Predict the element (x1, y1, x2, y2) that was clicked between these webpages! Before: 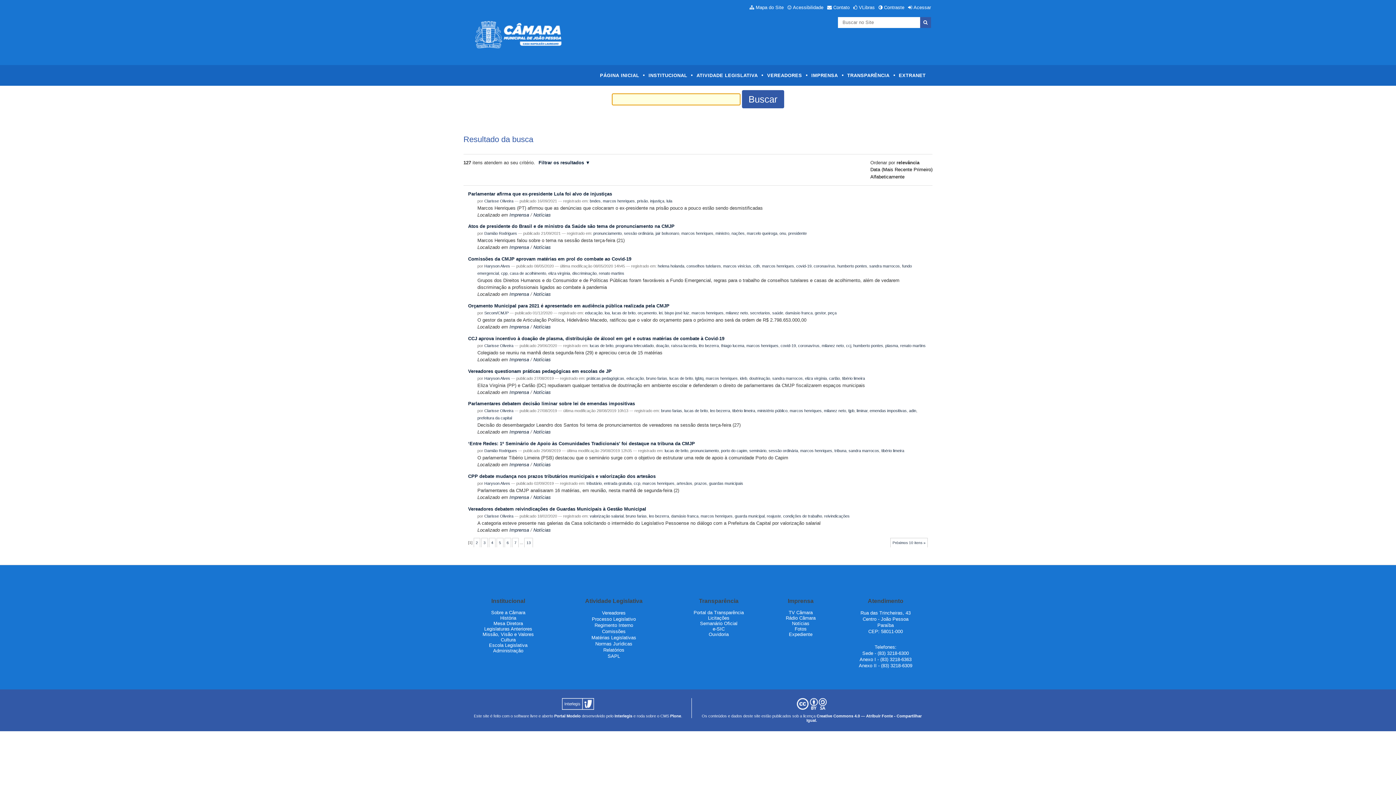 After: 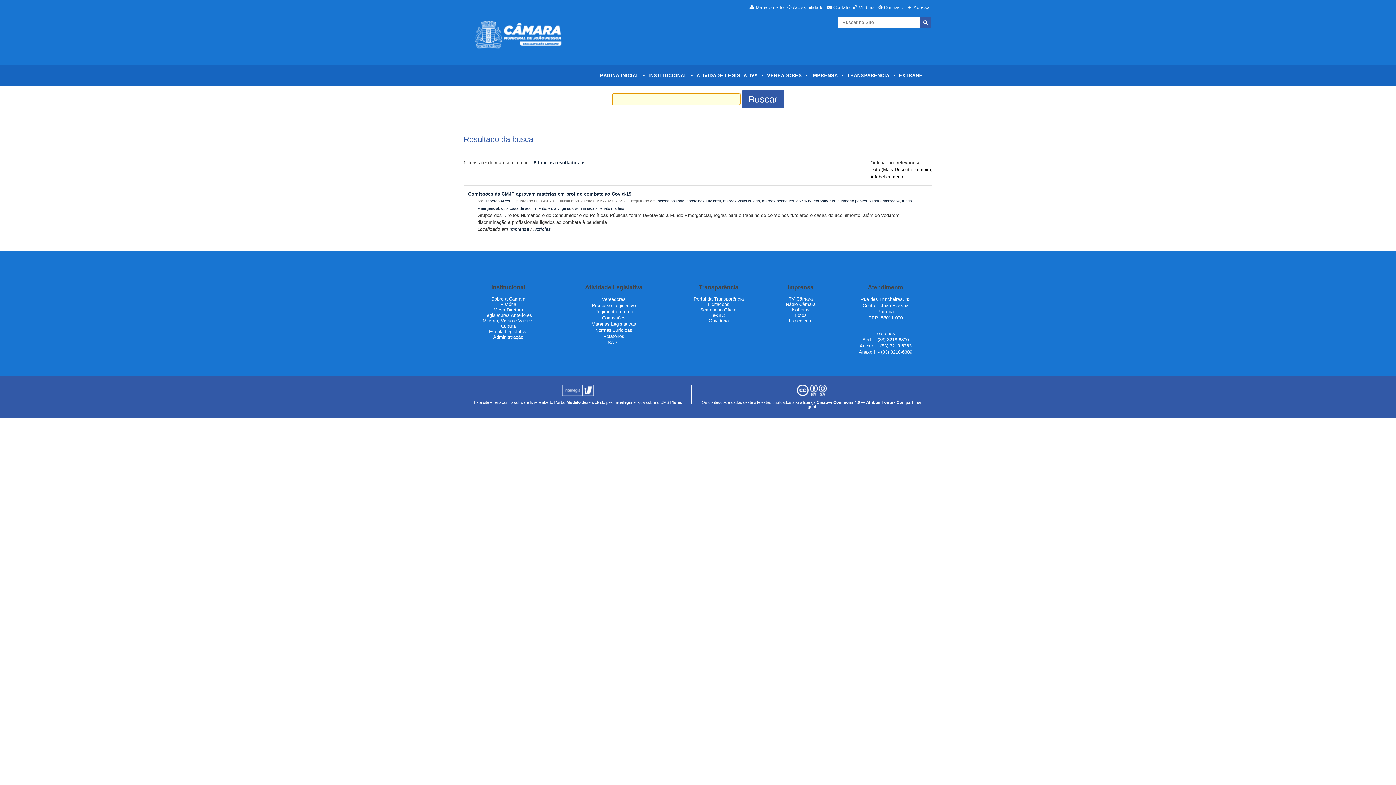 Action: bbox: (509, 271, 546, 275) label: casa de acolhimento